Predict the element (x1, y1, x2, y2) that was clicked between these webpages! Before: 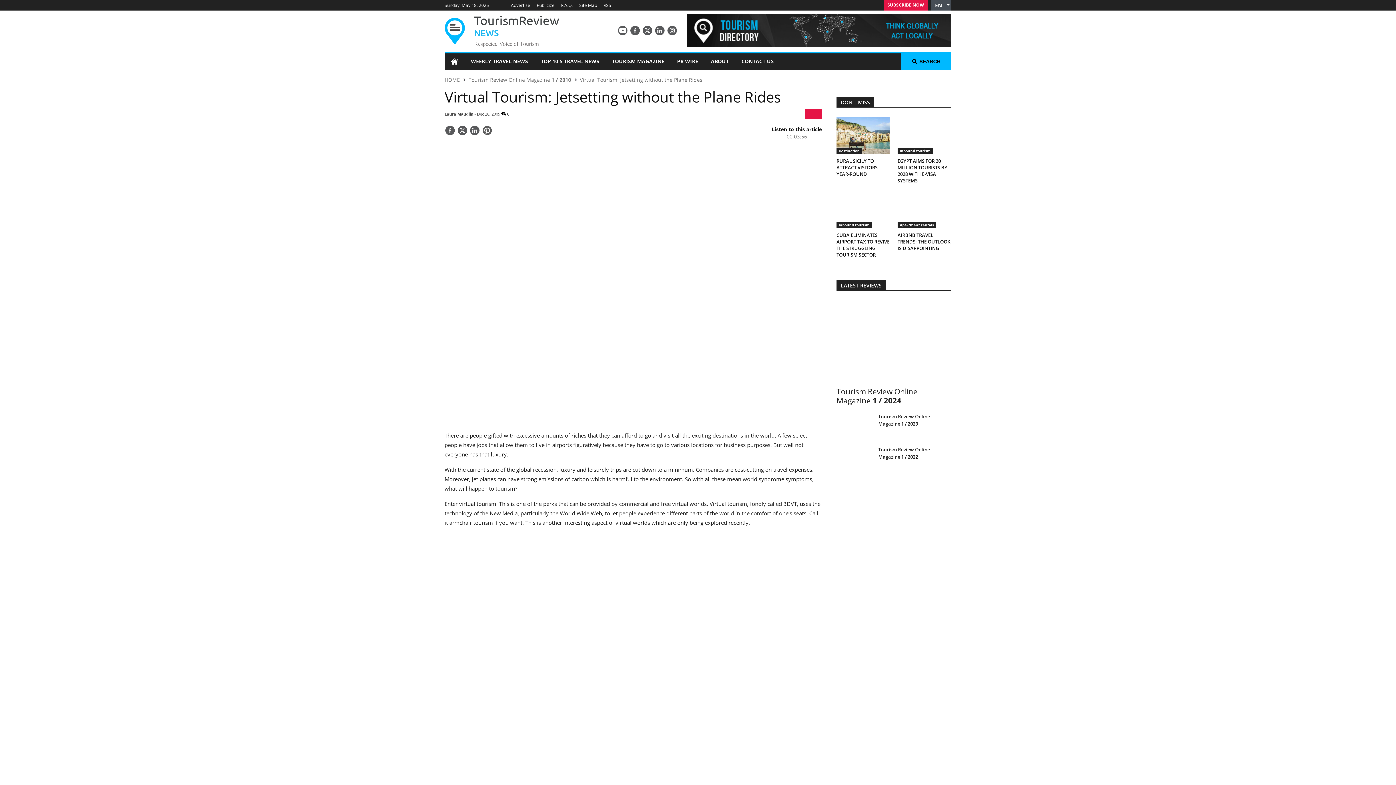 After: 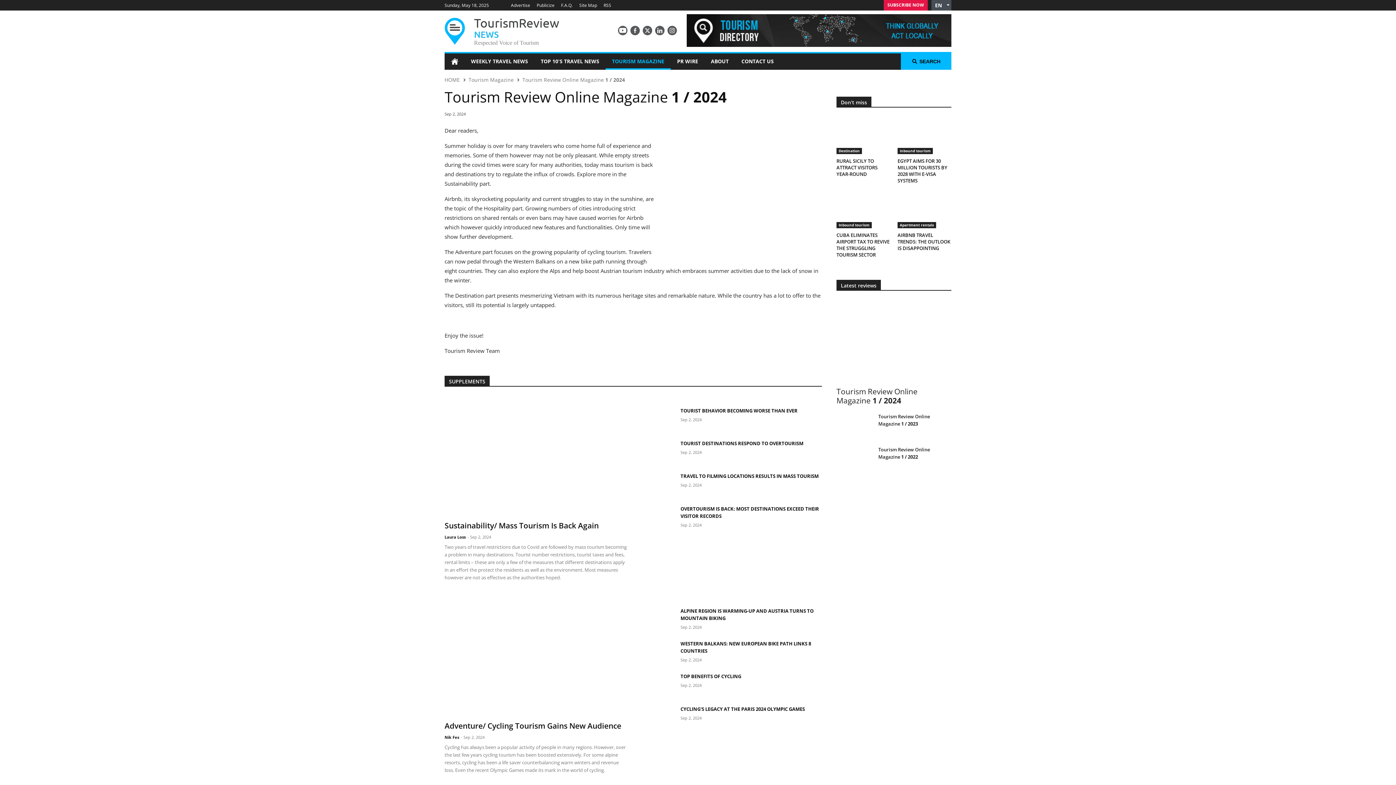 Action: label: Tourism Review Online Magazine <strong>1 / 2024</strong> bbox: (836, 300, 951, 383)